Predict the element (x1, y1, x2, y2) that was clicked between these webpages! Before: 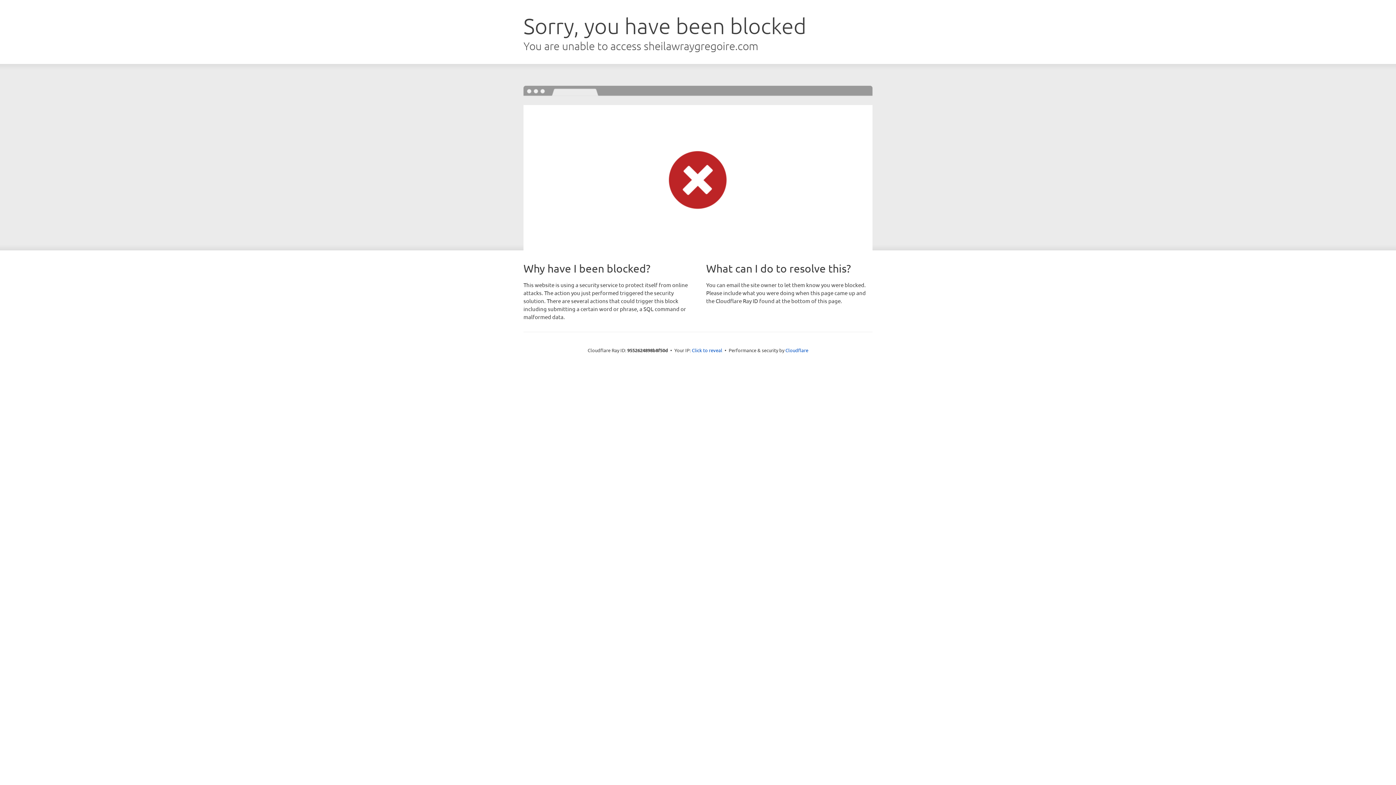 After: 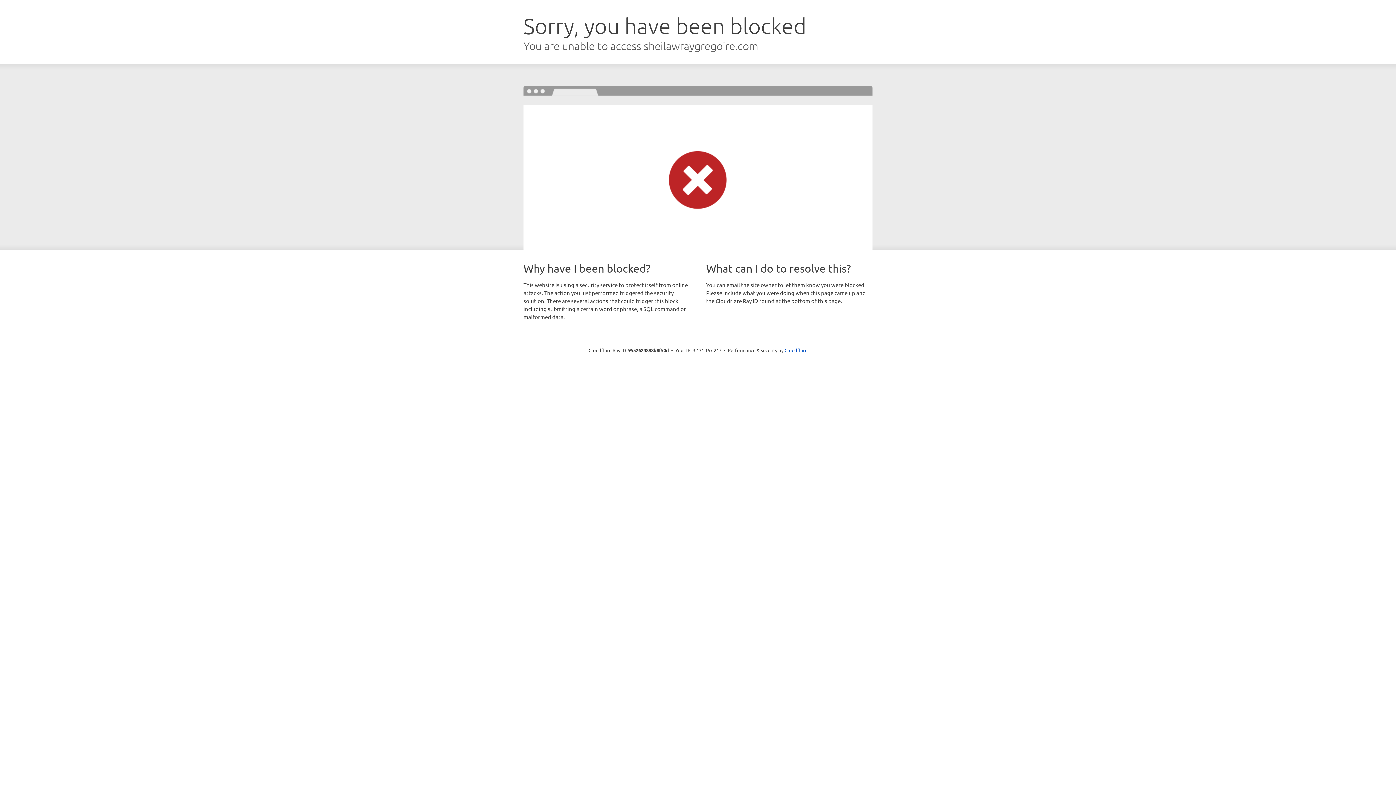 Action: label: Click to reveal bbox: (692, 346, 722, 353)